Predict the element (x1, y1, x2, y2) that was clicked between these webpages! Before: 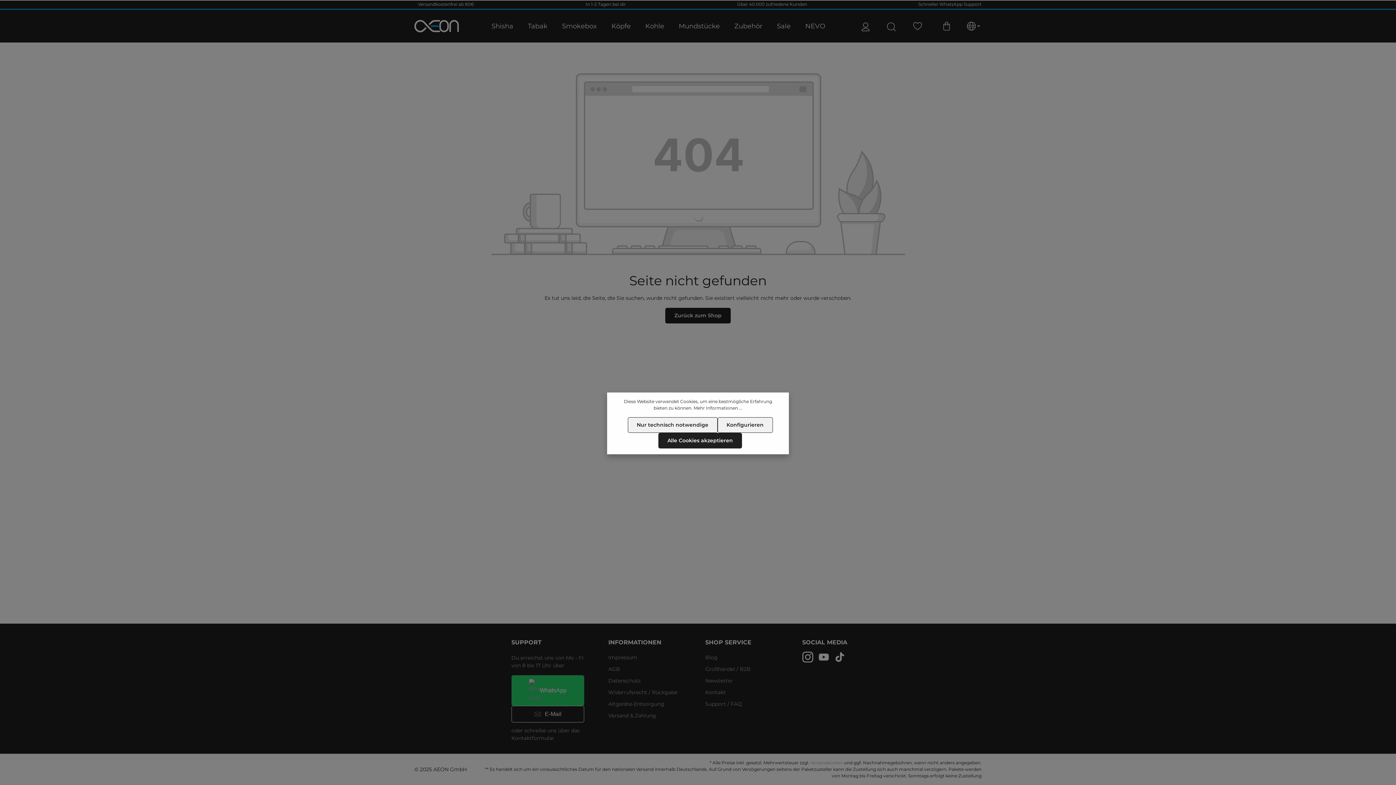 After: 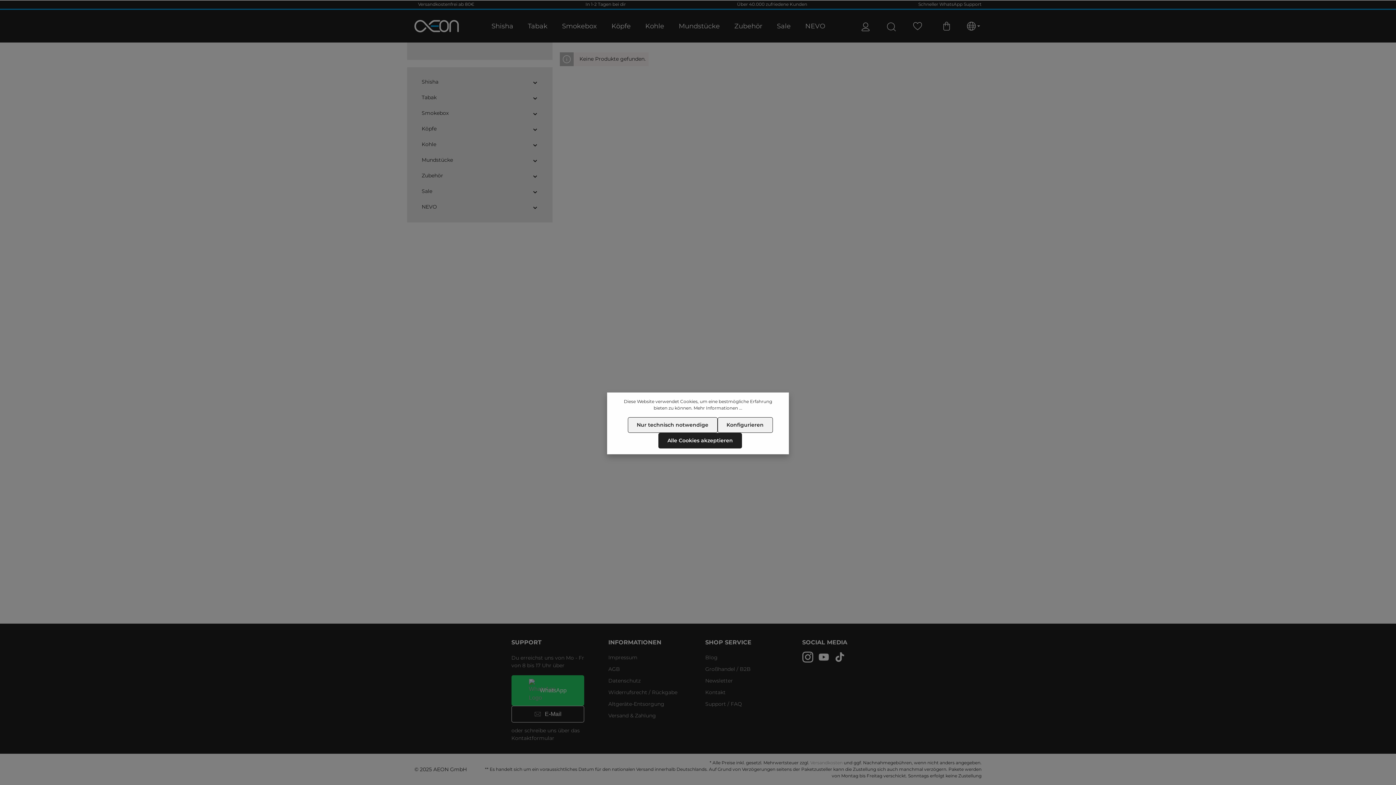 Action: label: Newsletter bbox: (705, 677, 733, 684)